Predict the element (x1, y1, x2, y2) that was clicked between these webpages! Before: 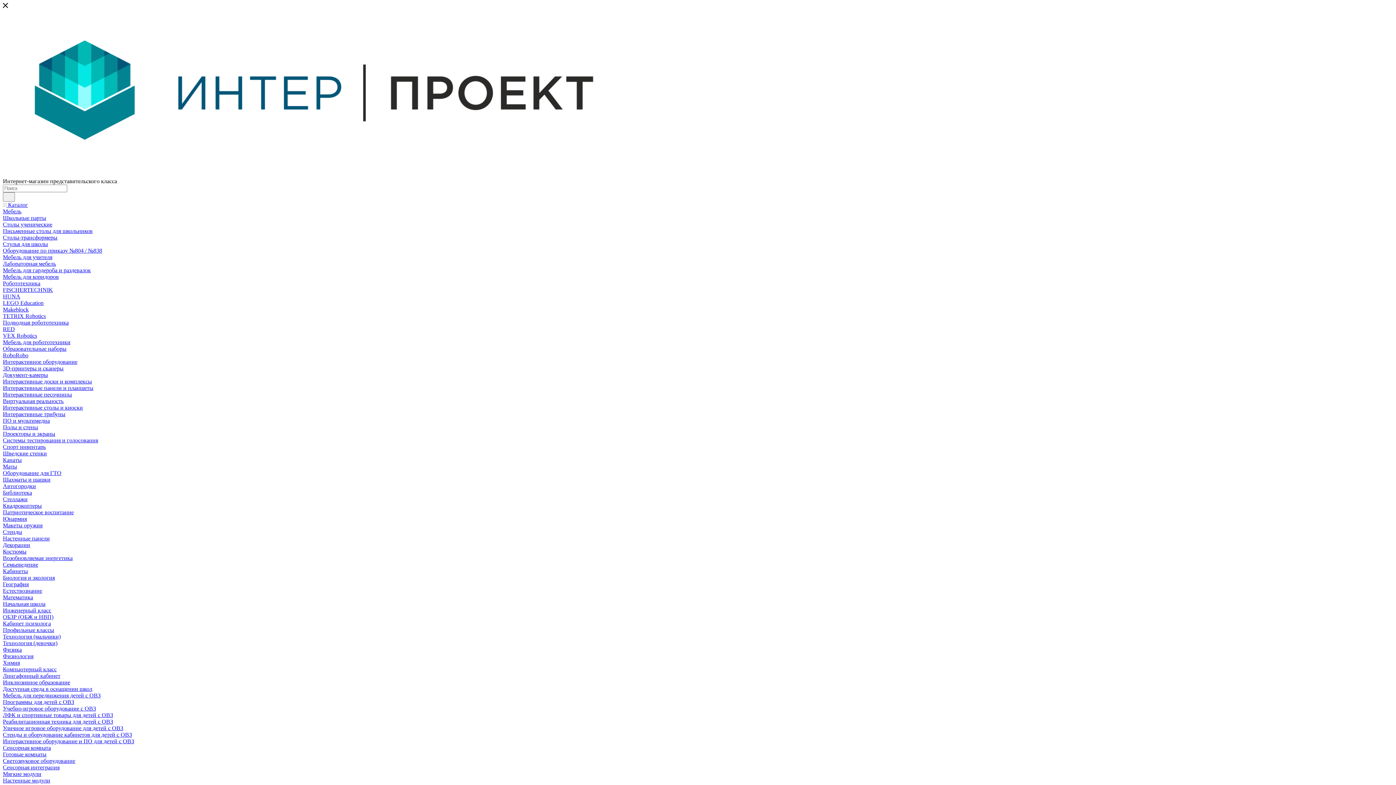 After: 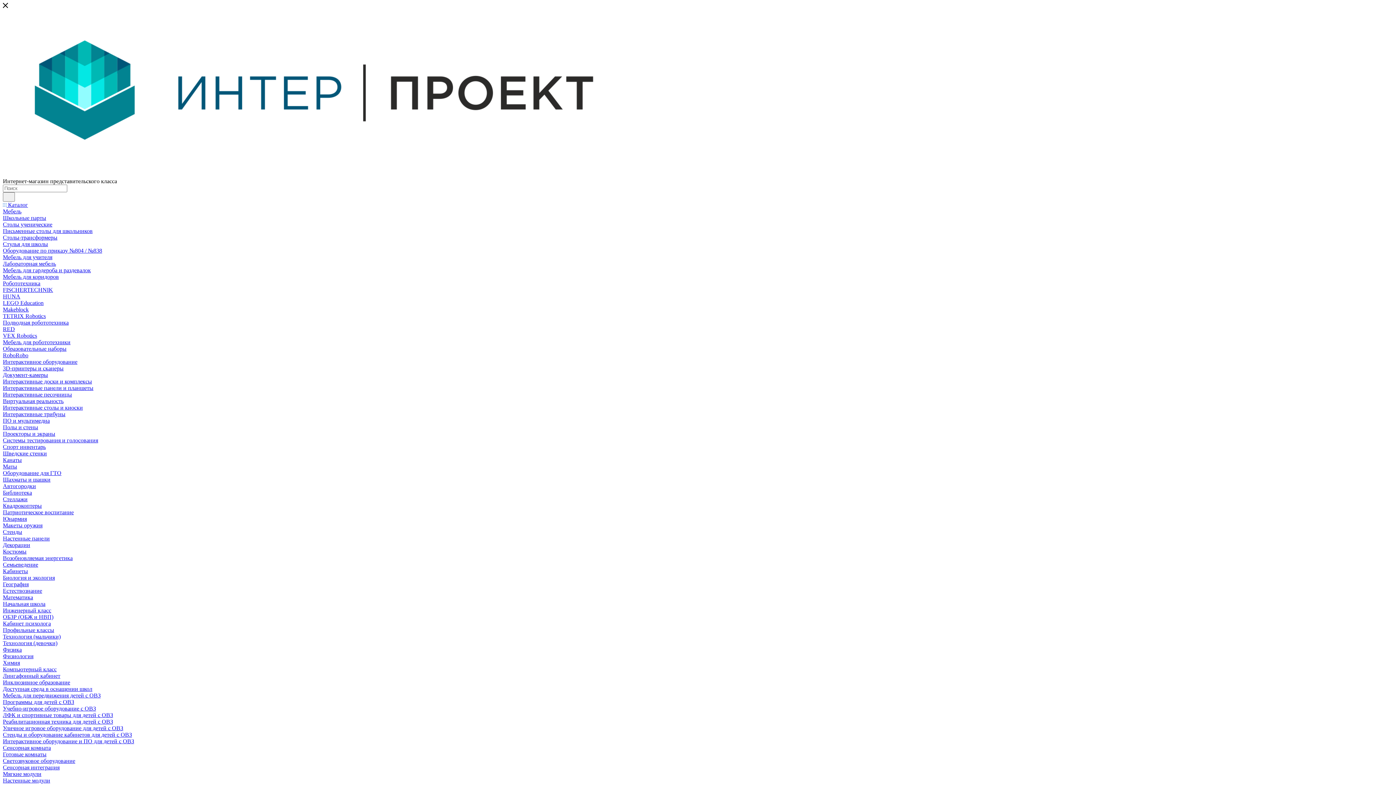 Action: label: Интерактивное оборудование и ПО для детей с ОВЗ bbox: (2, 738, 134, 744)